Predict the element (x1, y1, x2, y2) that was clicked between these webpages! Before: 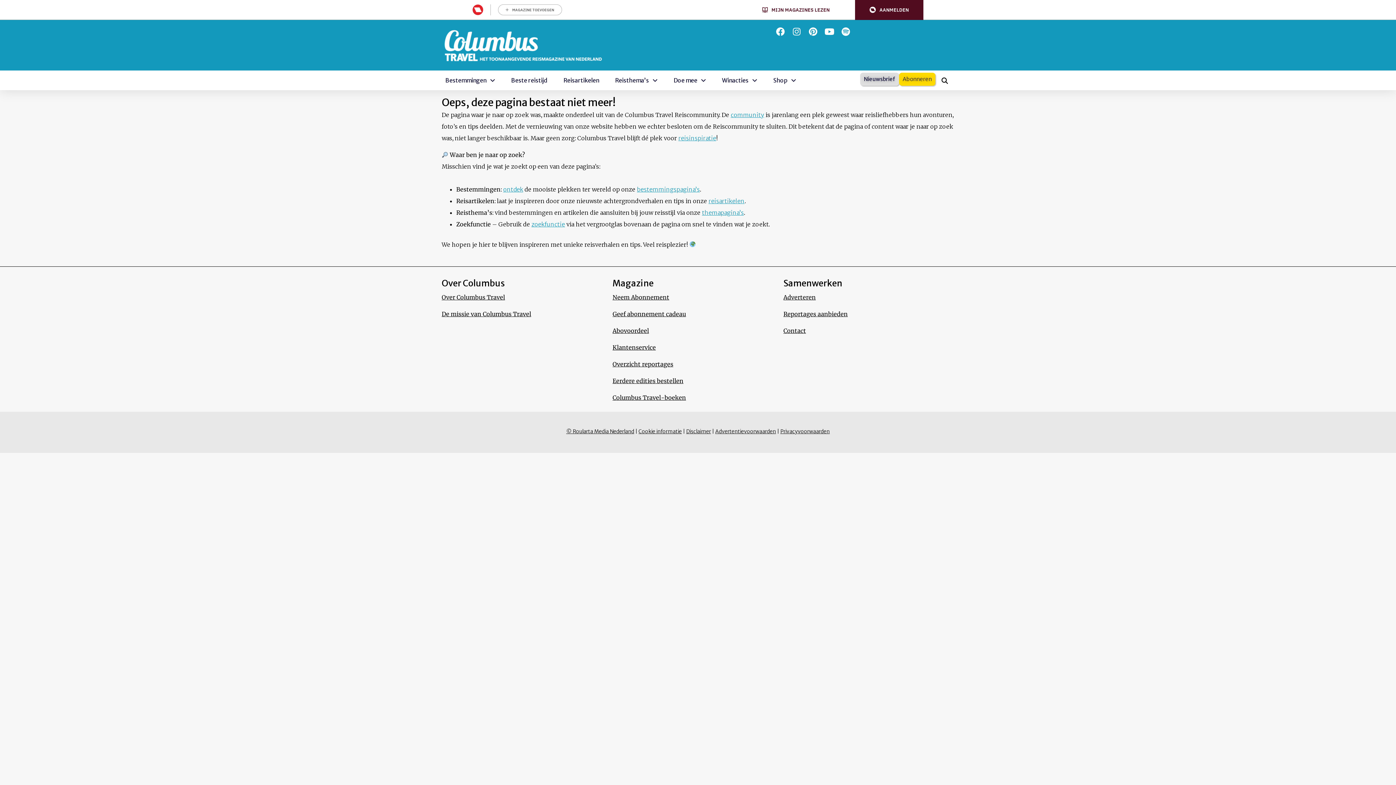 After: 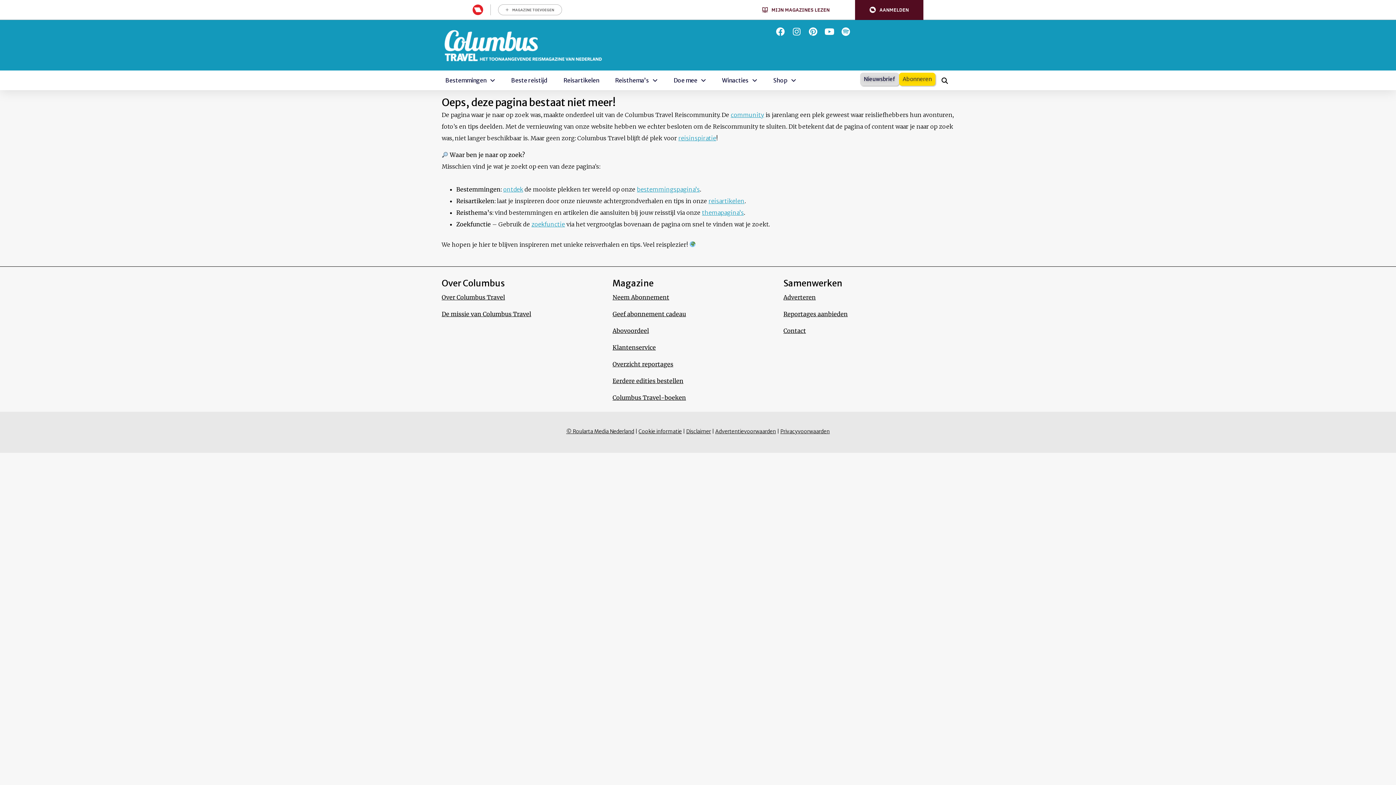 Action: bbox: (775, 27, 787, 36)